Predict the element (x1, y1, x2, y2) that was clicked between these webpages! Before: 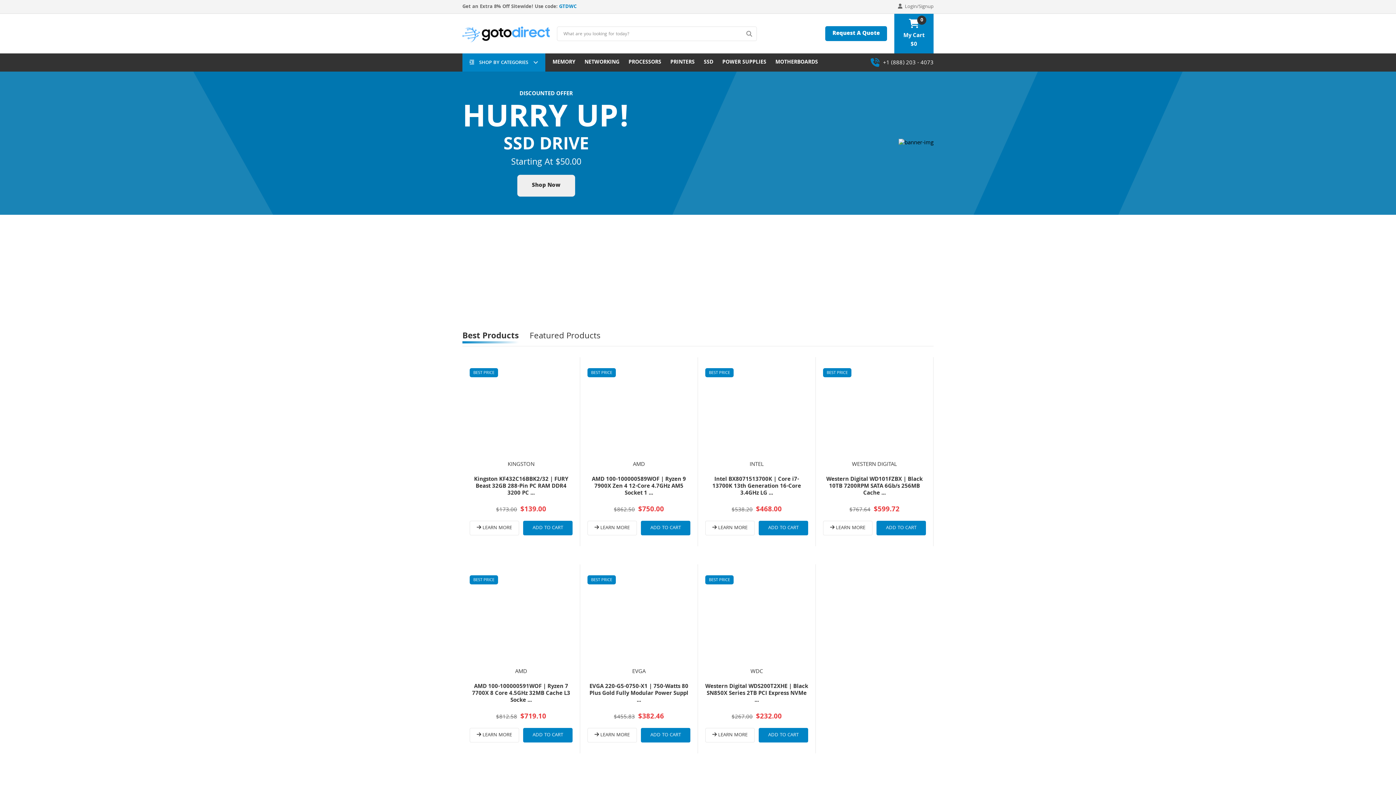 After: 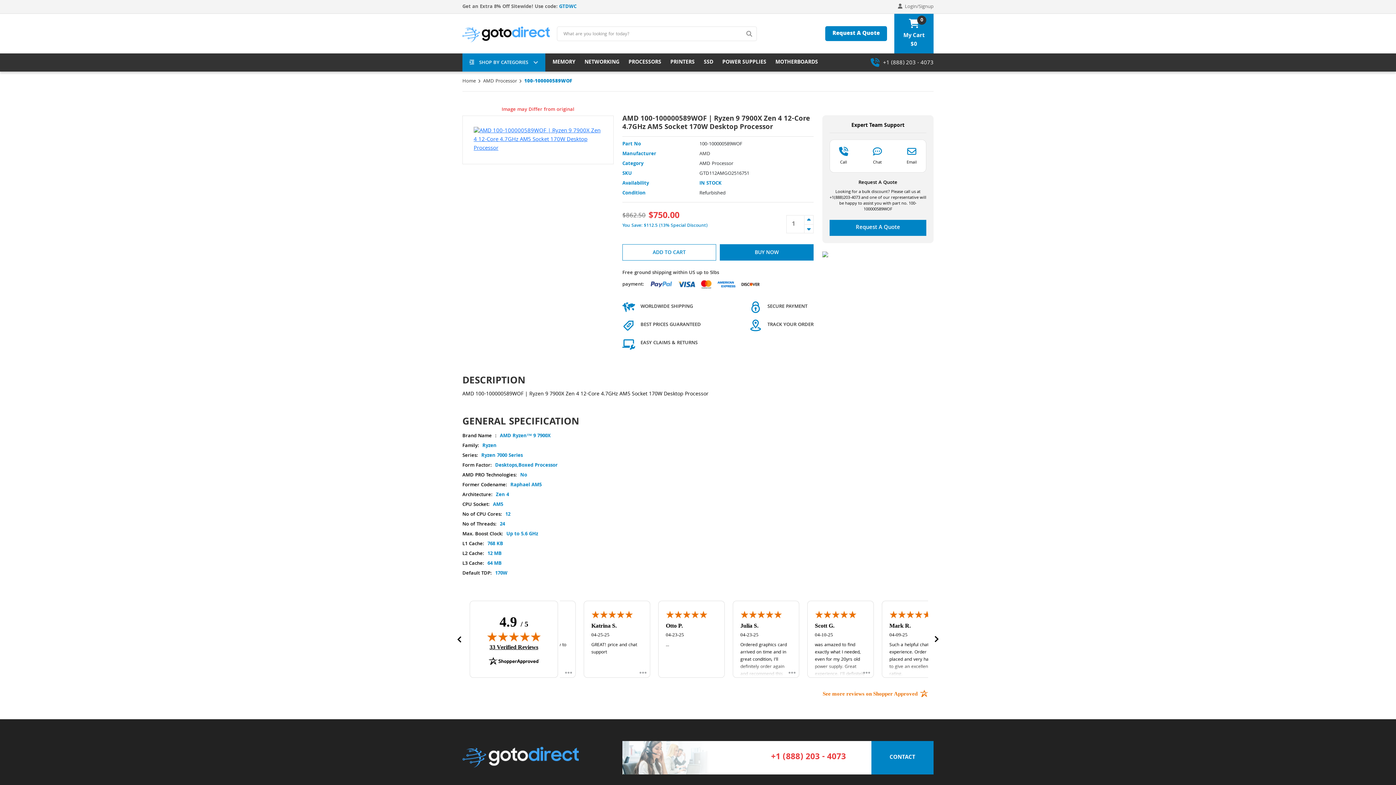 Action: bbox: (592, 475, 686, 498) label: AMD 100-100000589WOF | Ryzen 9 7900X Zen 4 12-Core 4.7GHz AM5 Socket 1 ...